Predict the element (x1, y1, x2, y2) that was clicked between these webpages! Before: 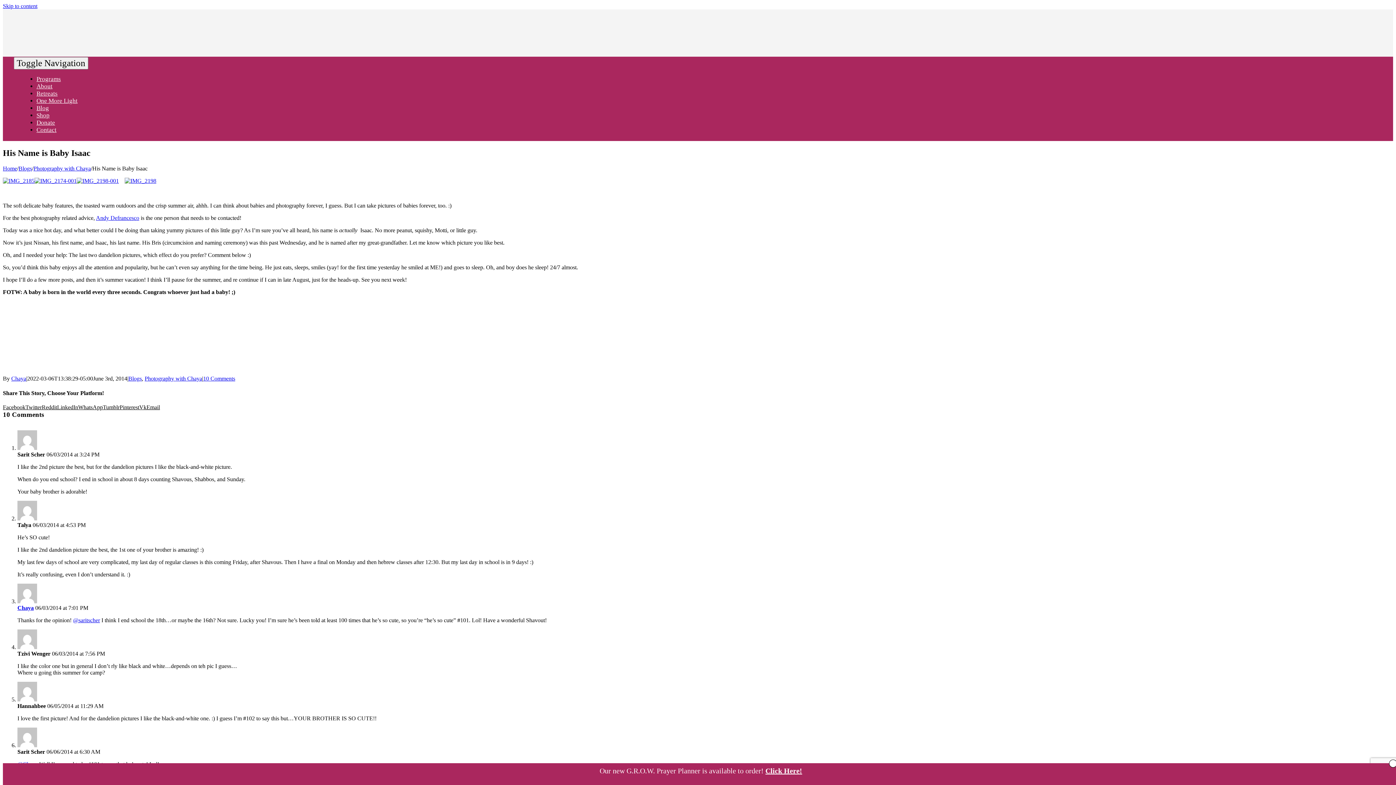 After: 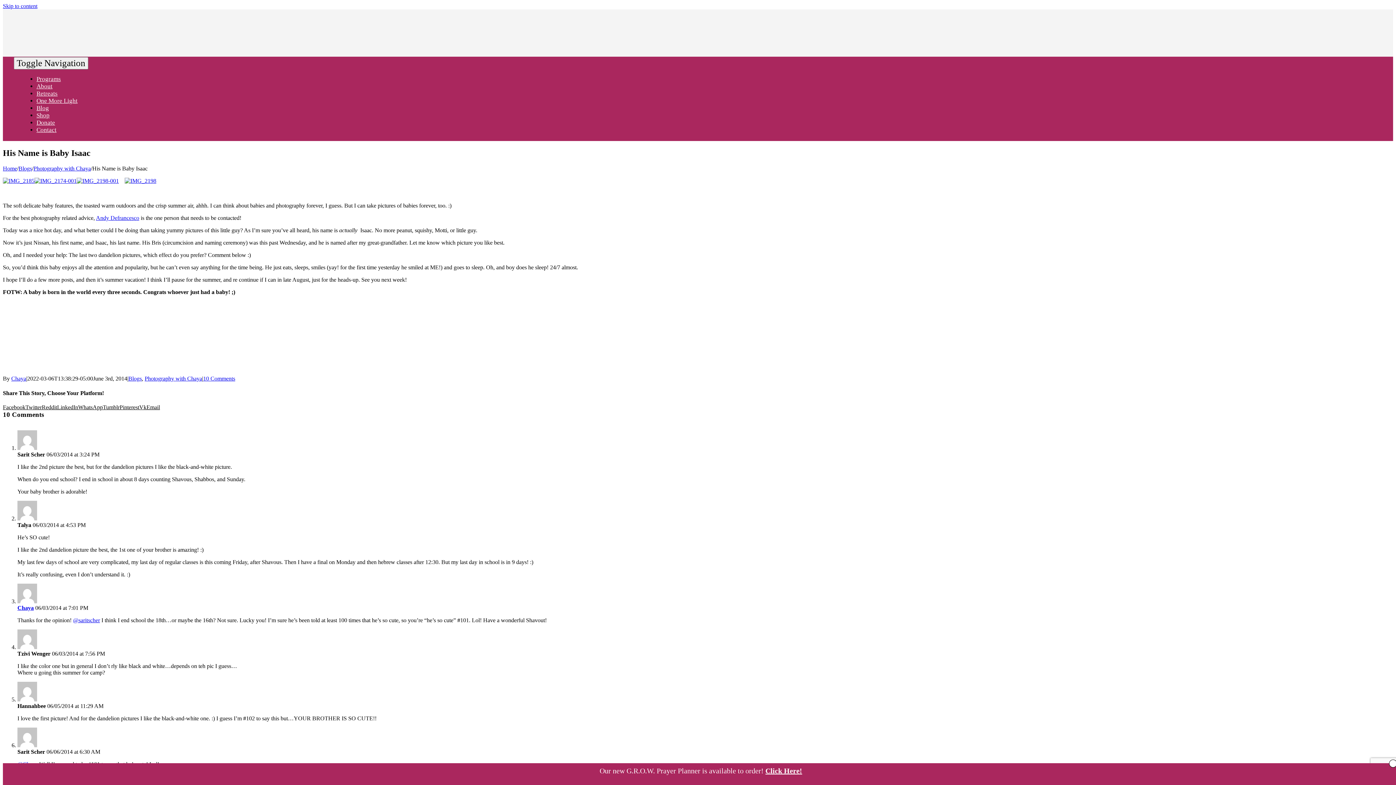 Action: bbox: (57, 404, 78, 410) label: LinkedIn